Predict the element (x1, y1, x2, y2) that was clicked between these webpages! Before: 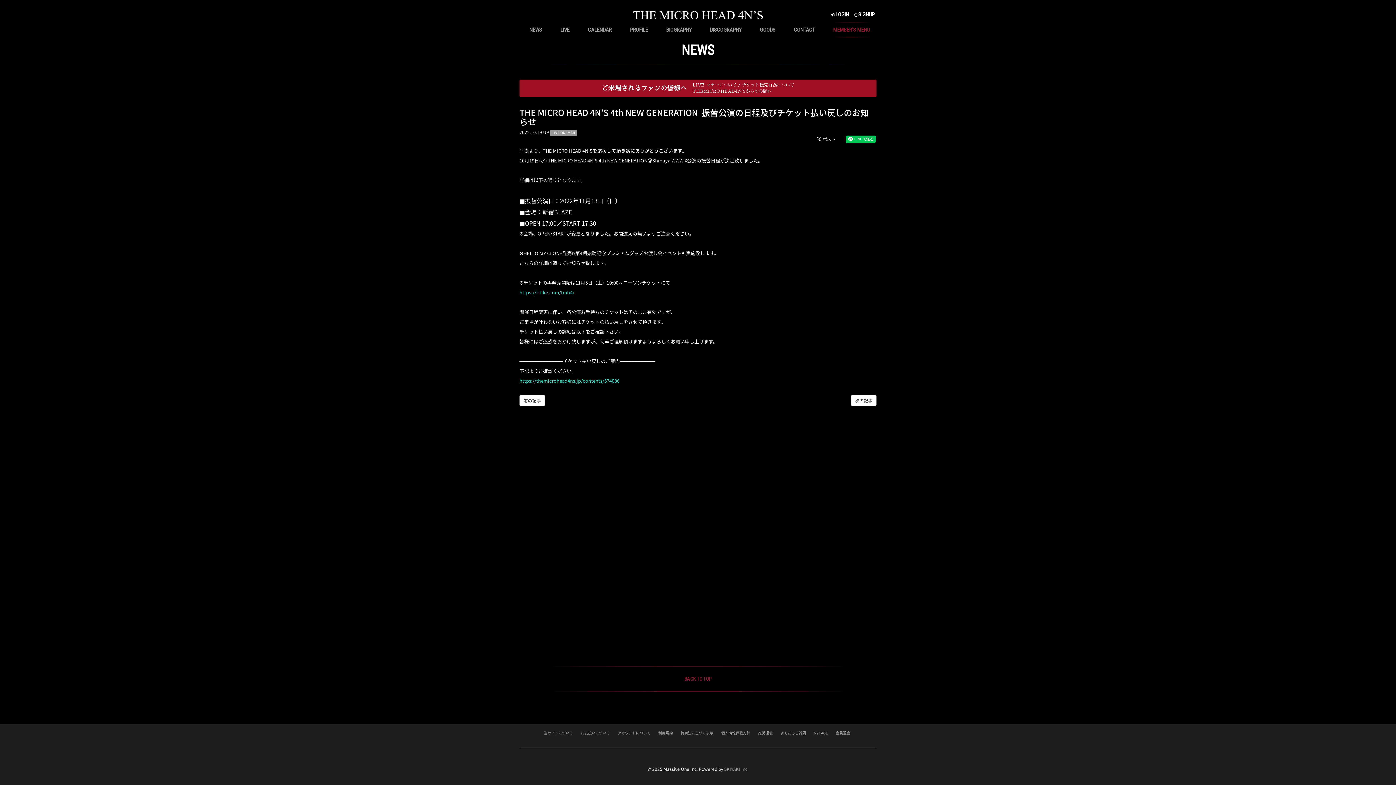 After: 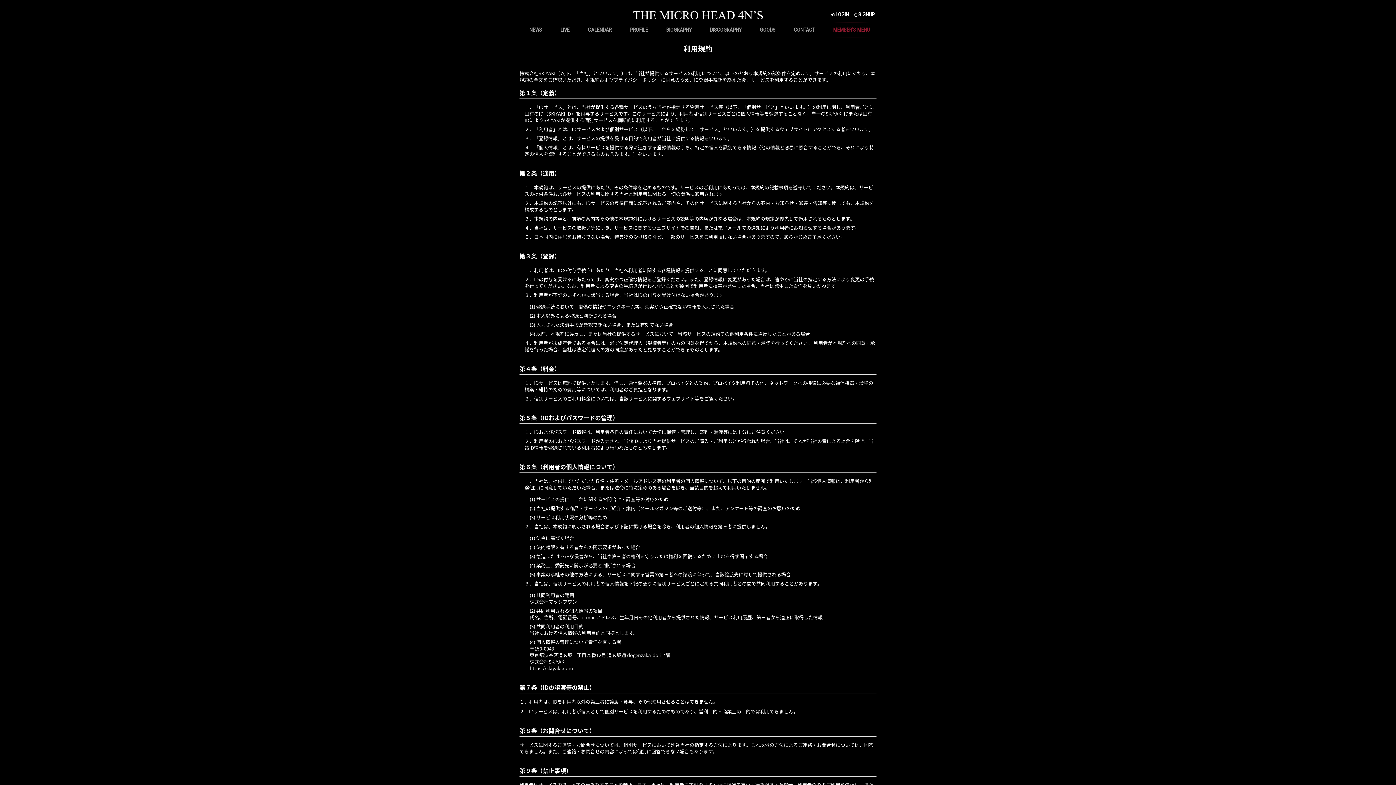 Action: label: 利用規約 bbox: (655, 728, 675, 738)